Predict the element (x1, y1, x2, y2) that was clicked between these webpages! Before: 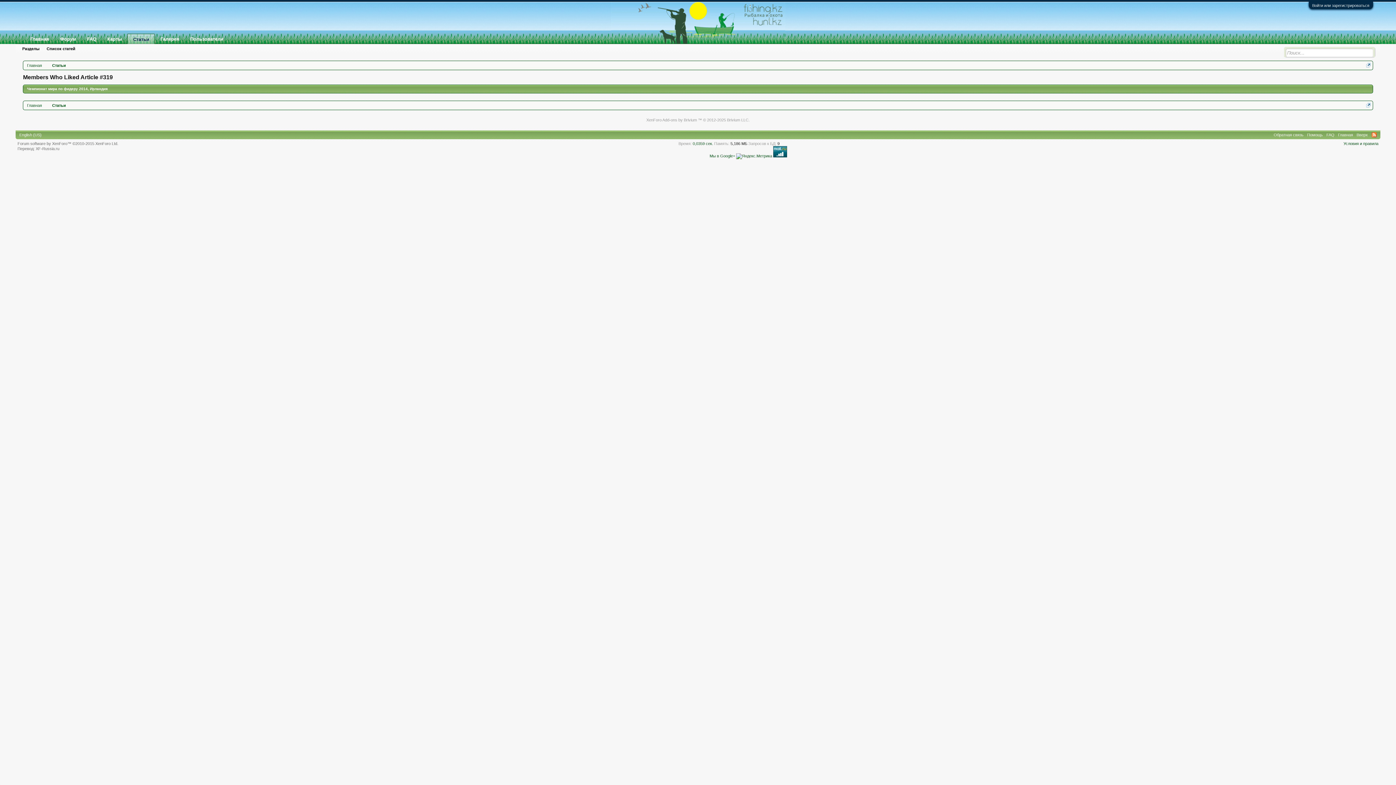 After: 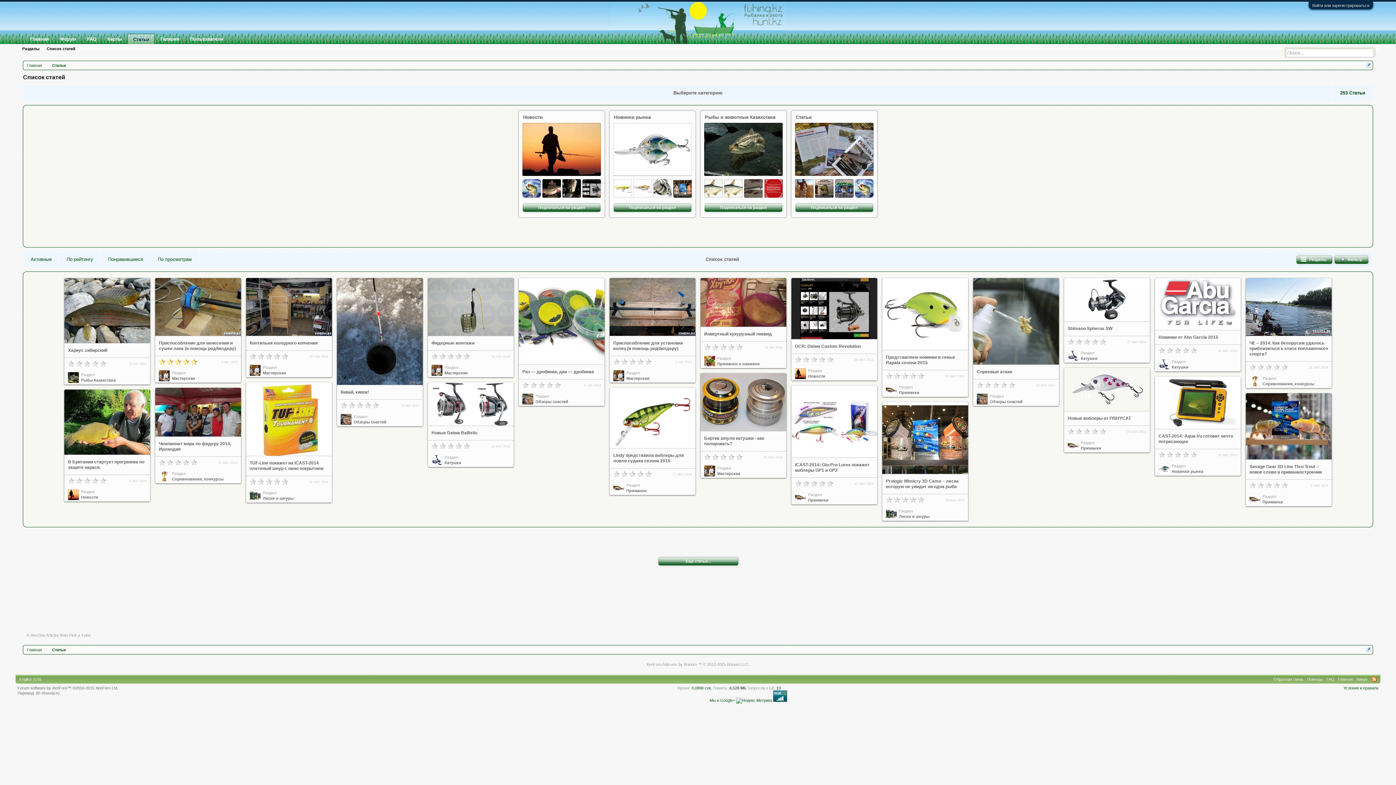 Action: bbox: (127, 33, 155, 44) label: Статьи